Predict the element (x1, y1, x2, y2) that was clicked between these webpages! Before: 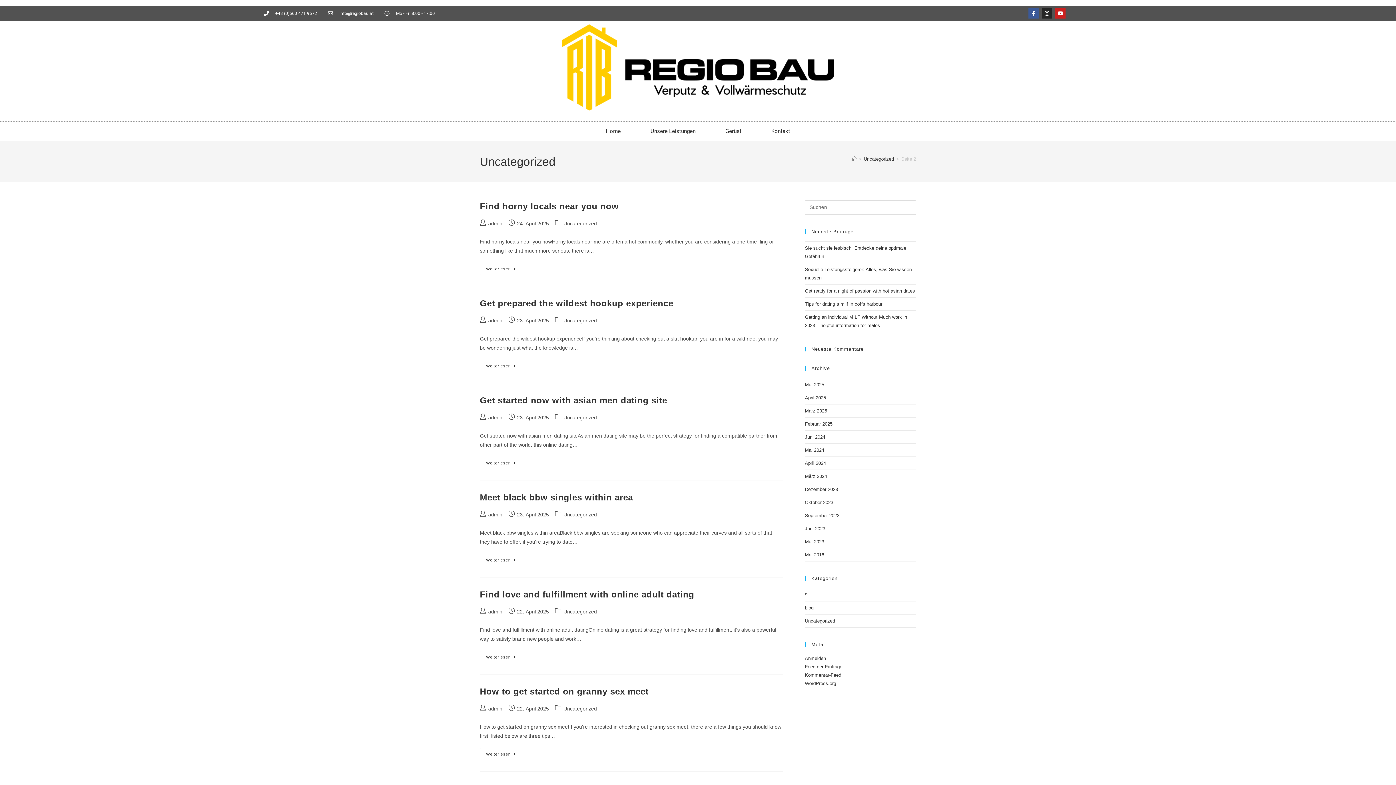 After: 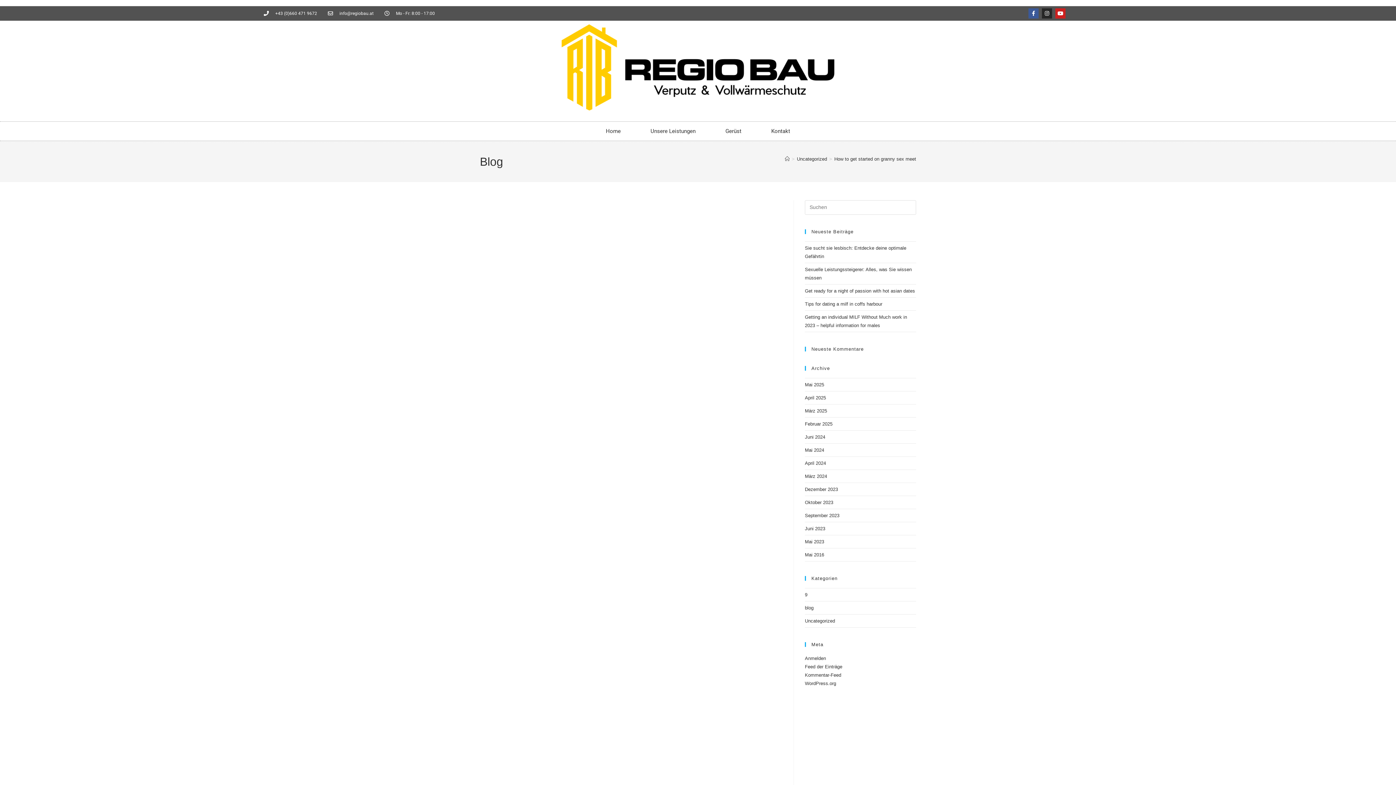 Action: label: Weiterlesen
How To Get Started On Granny Sex Meet bbox: (480, 748, 522, 760)